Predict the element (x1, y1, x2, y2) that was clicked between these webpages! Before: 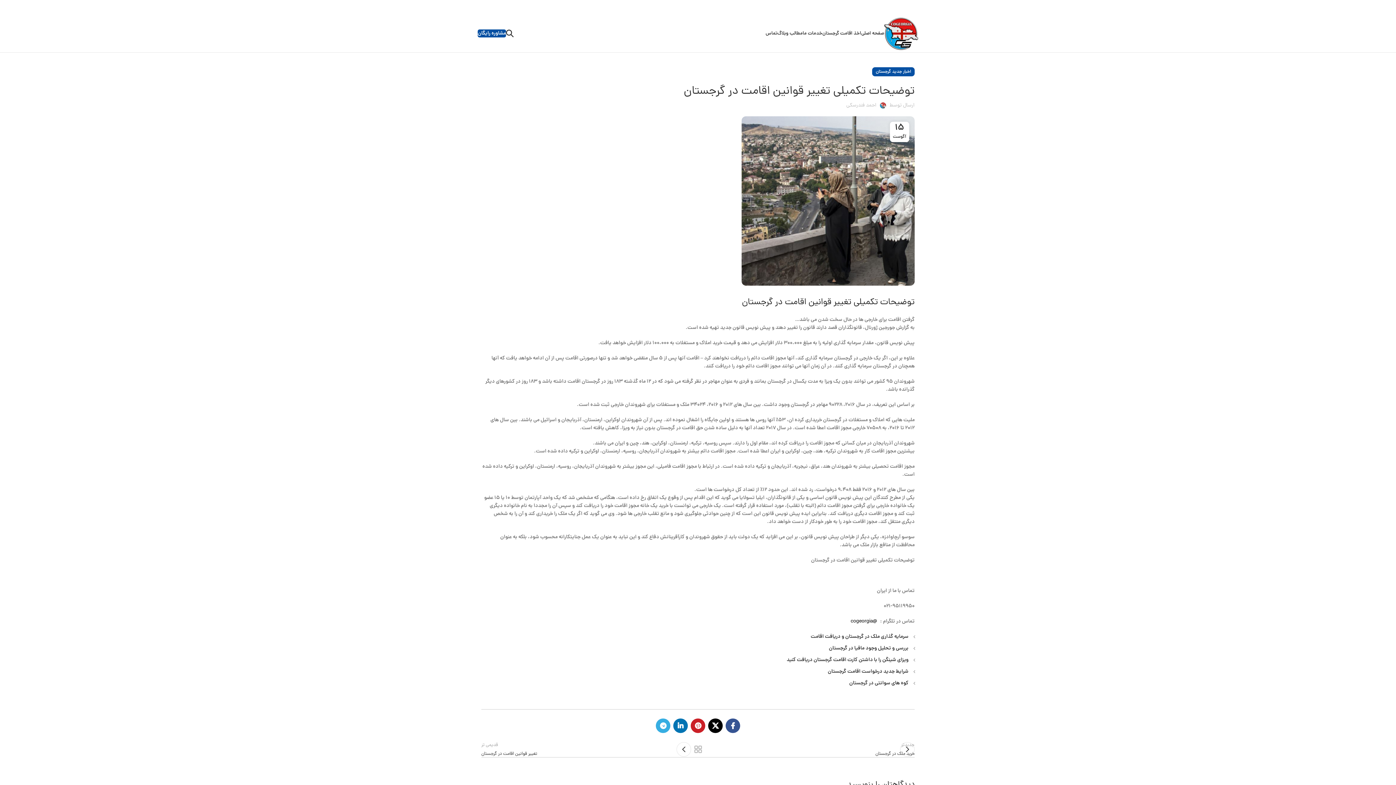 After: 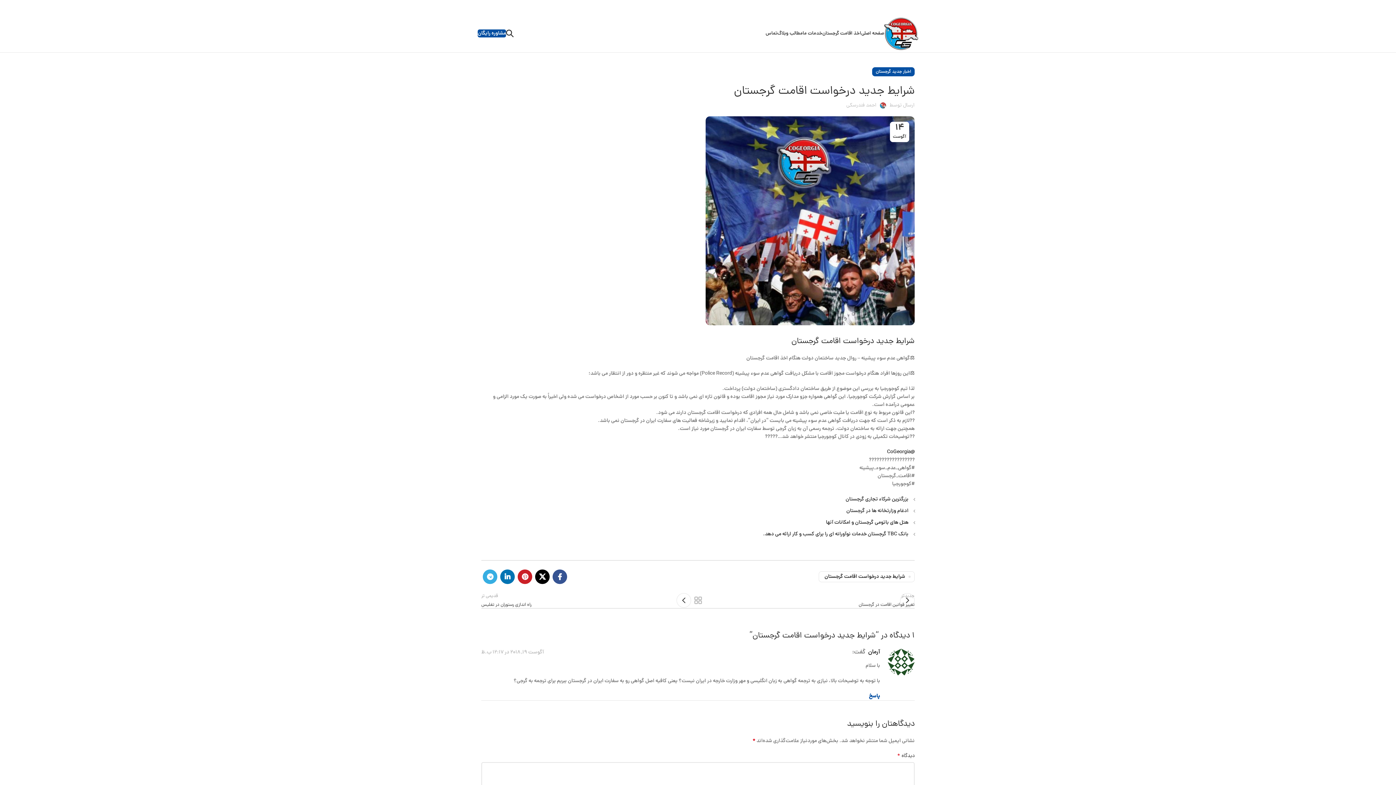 Action: bbox: (828, 668, 908, 676) label: شرایط جدید درخواست اقامت گرجستان